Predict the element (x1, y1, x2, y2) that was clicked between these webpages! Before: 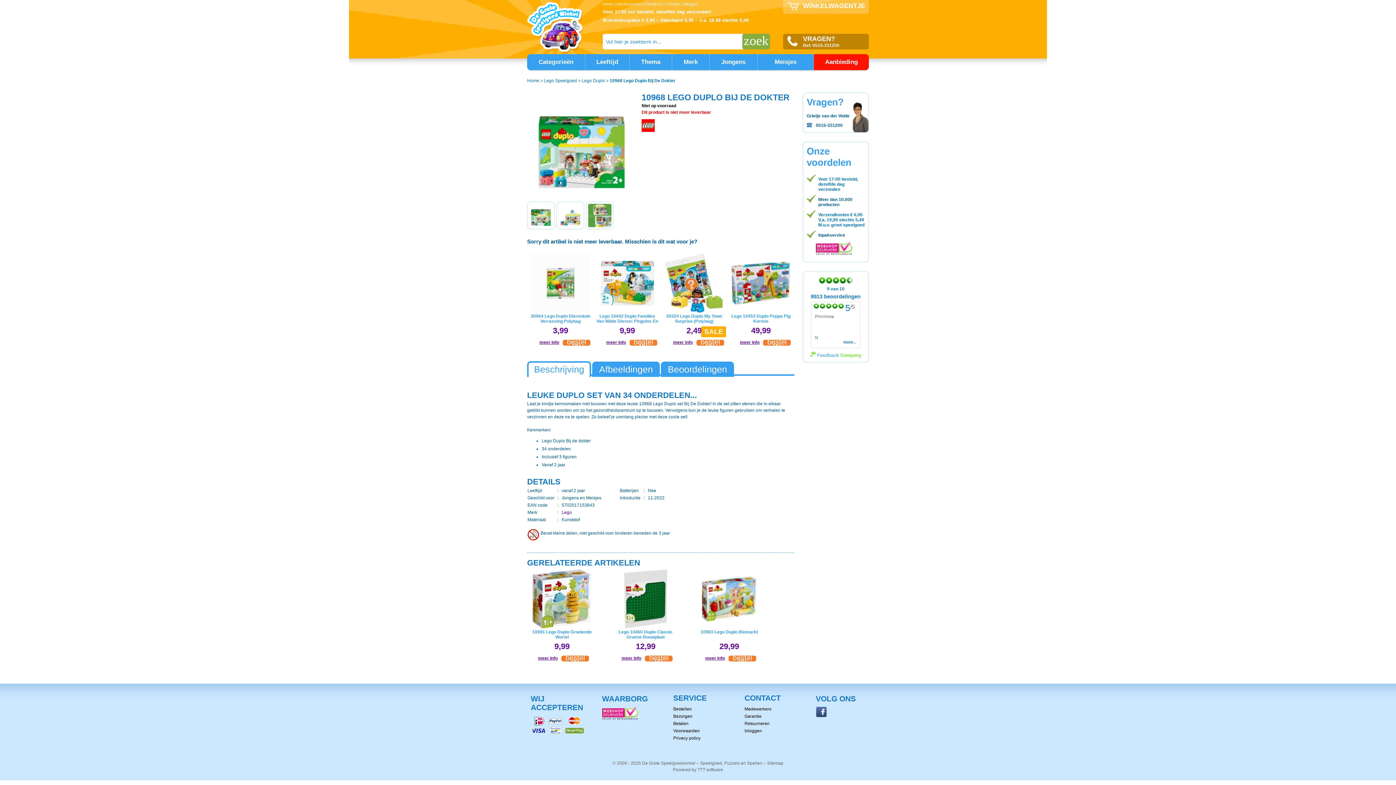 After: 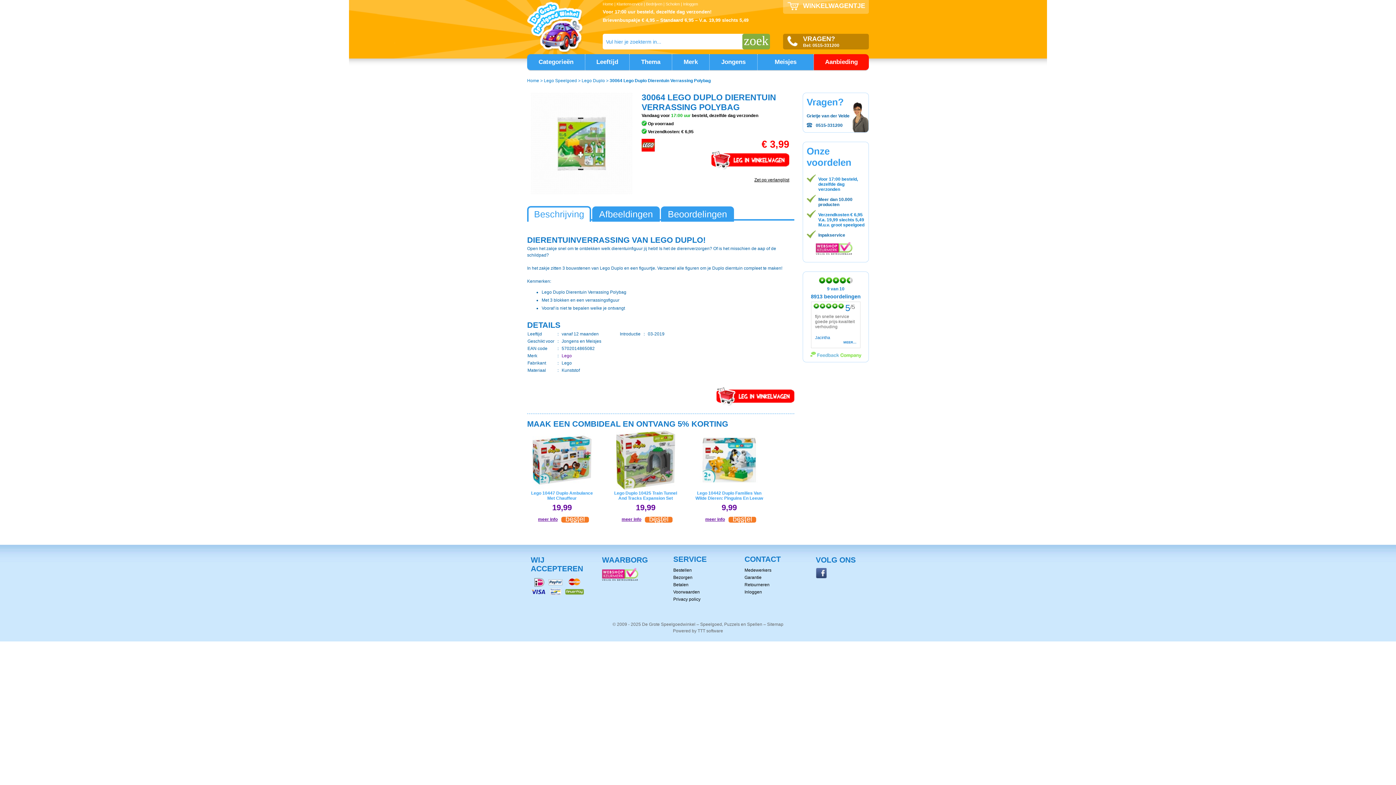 Action: bbox: (531, 308, 590, 313)